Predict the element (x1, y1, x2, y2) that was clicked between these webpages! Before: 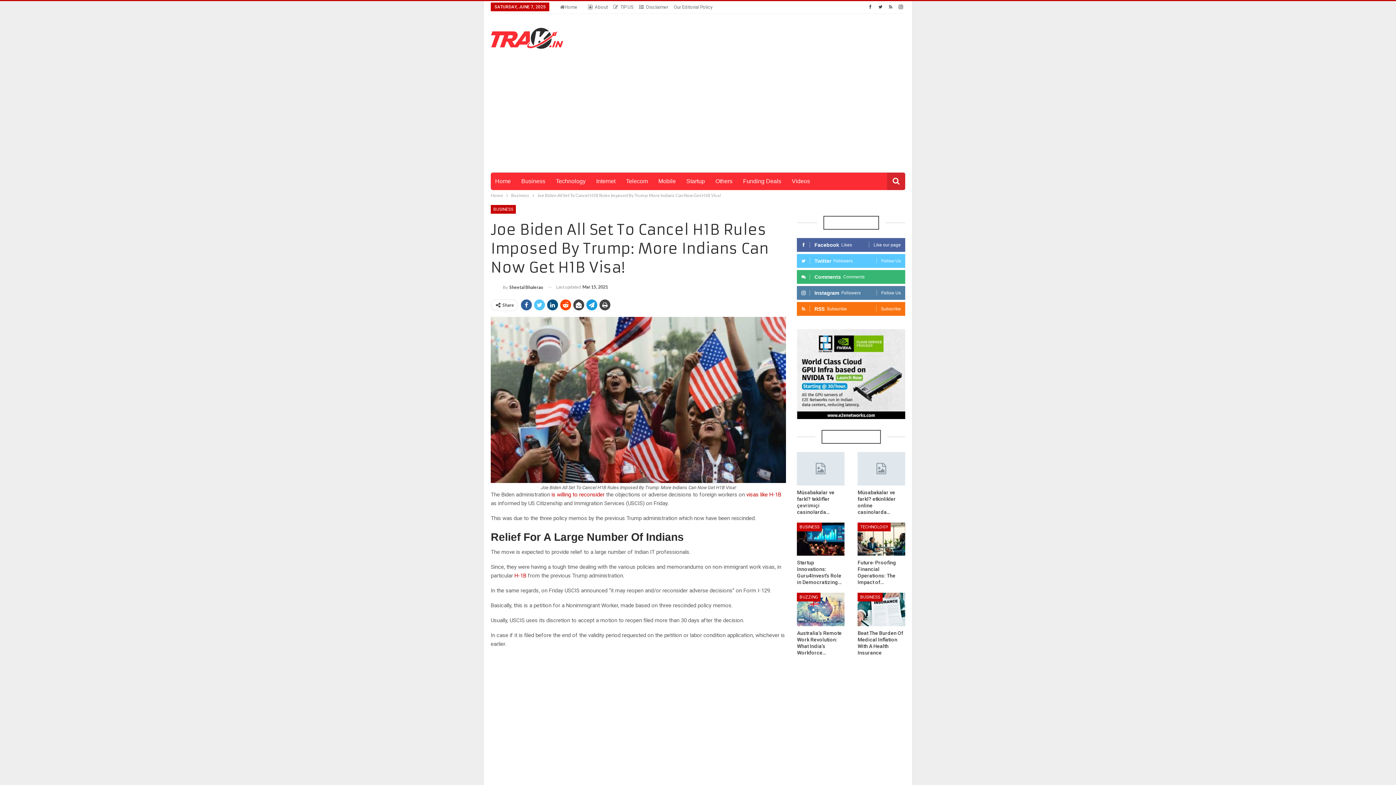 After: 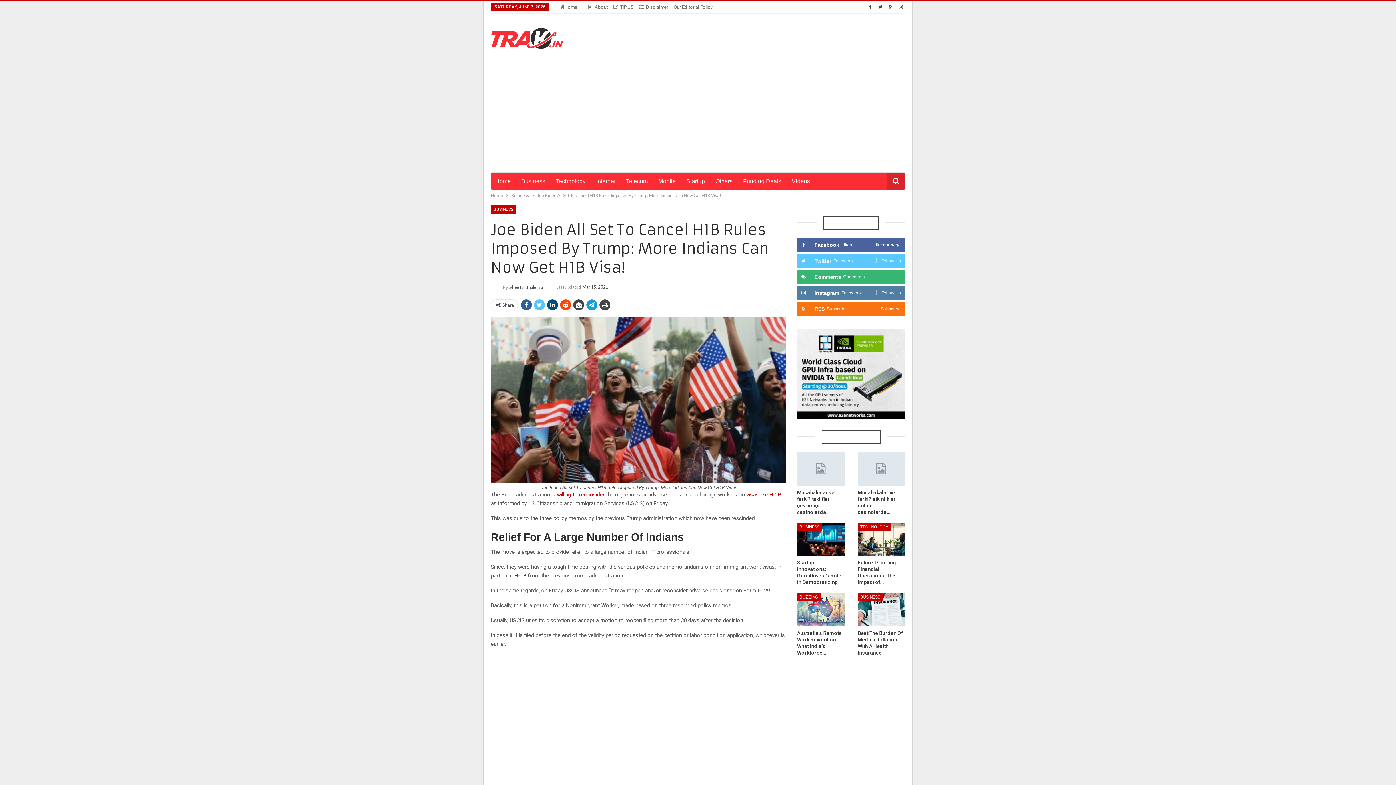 Action: label: FacebookLikes
Like our page bbox: (801, 238, 901, 252)